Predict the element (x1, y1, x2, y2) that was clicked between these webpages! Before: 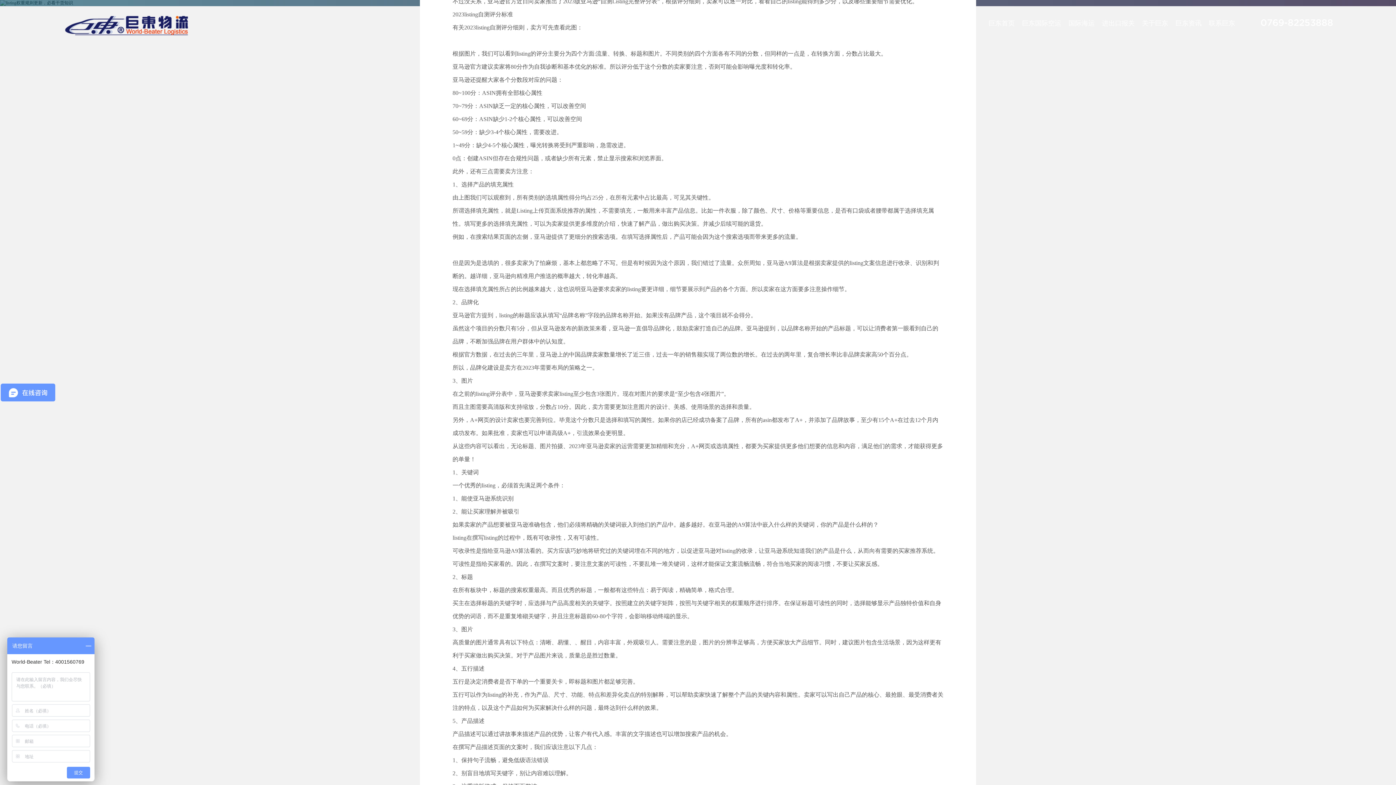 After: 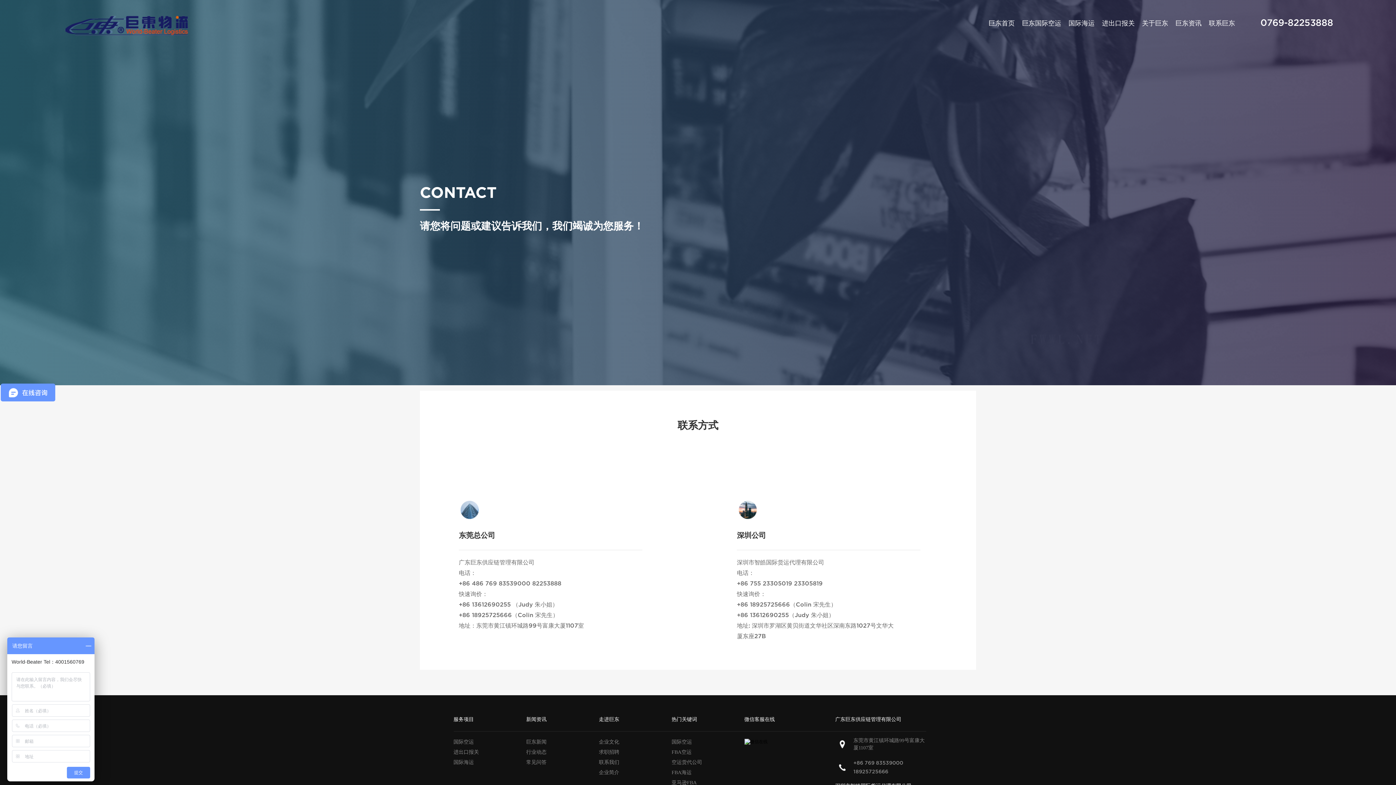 Action: label: 联系巨东 bbox: (1209, 19, 1235, 26)